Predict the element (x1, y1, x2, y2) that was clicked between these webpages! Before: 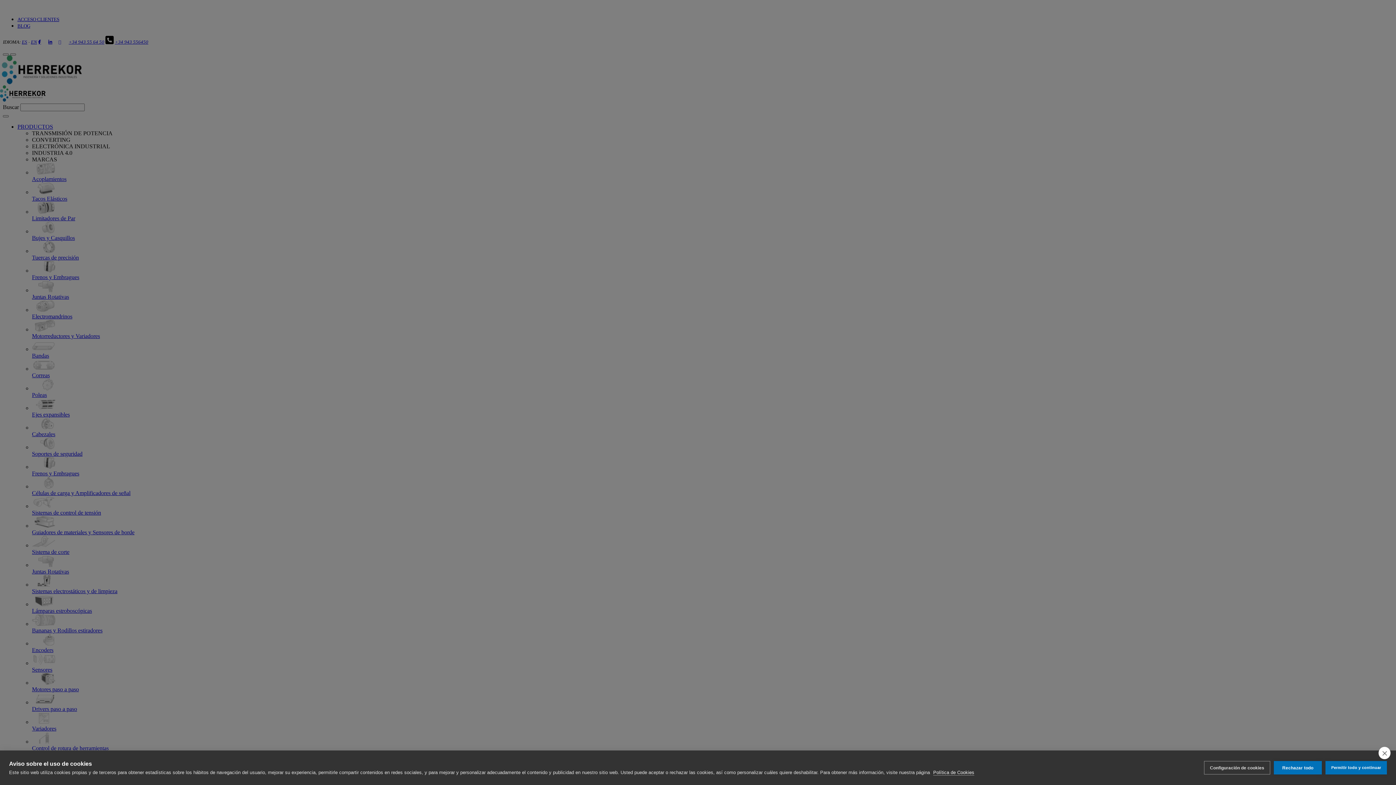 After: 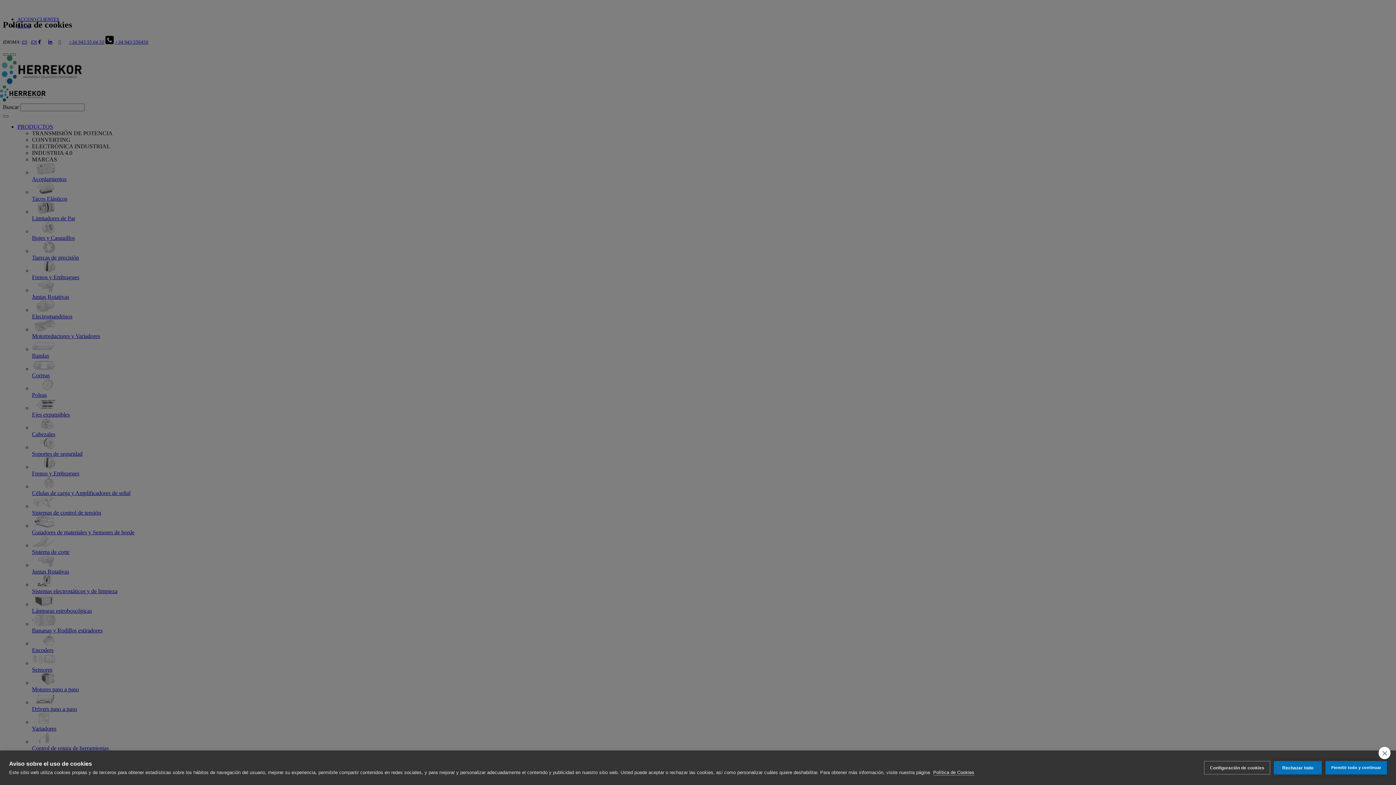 Action: bbox: (933, 770, 974, 776) label: Política de Cookies